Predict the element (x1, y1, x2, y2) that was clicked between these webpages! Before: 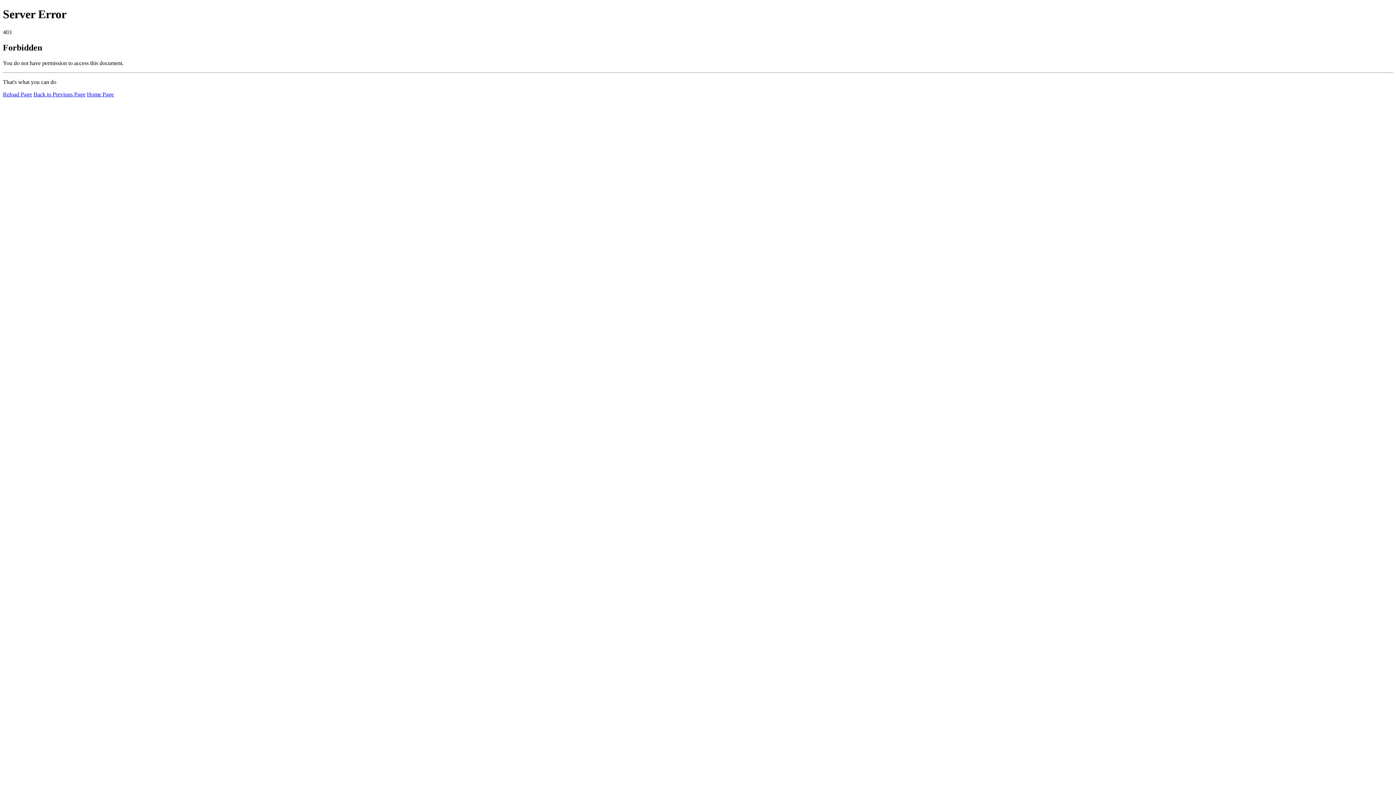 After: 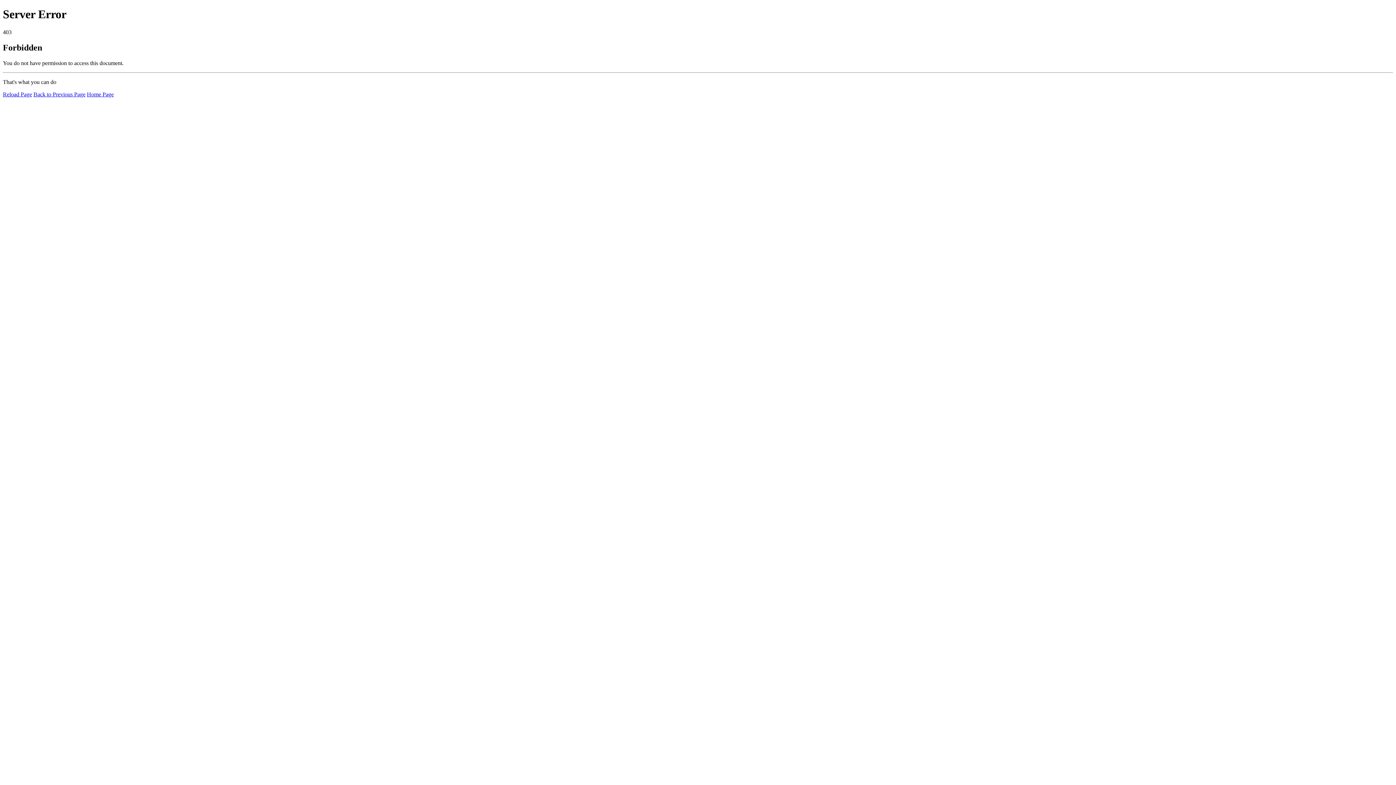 Action: bbox: (2, 91, 32, 97) label: Reload Page